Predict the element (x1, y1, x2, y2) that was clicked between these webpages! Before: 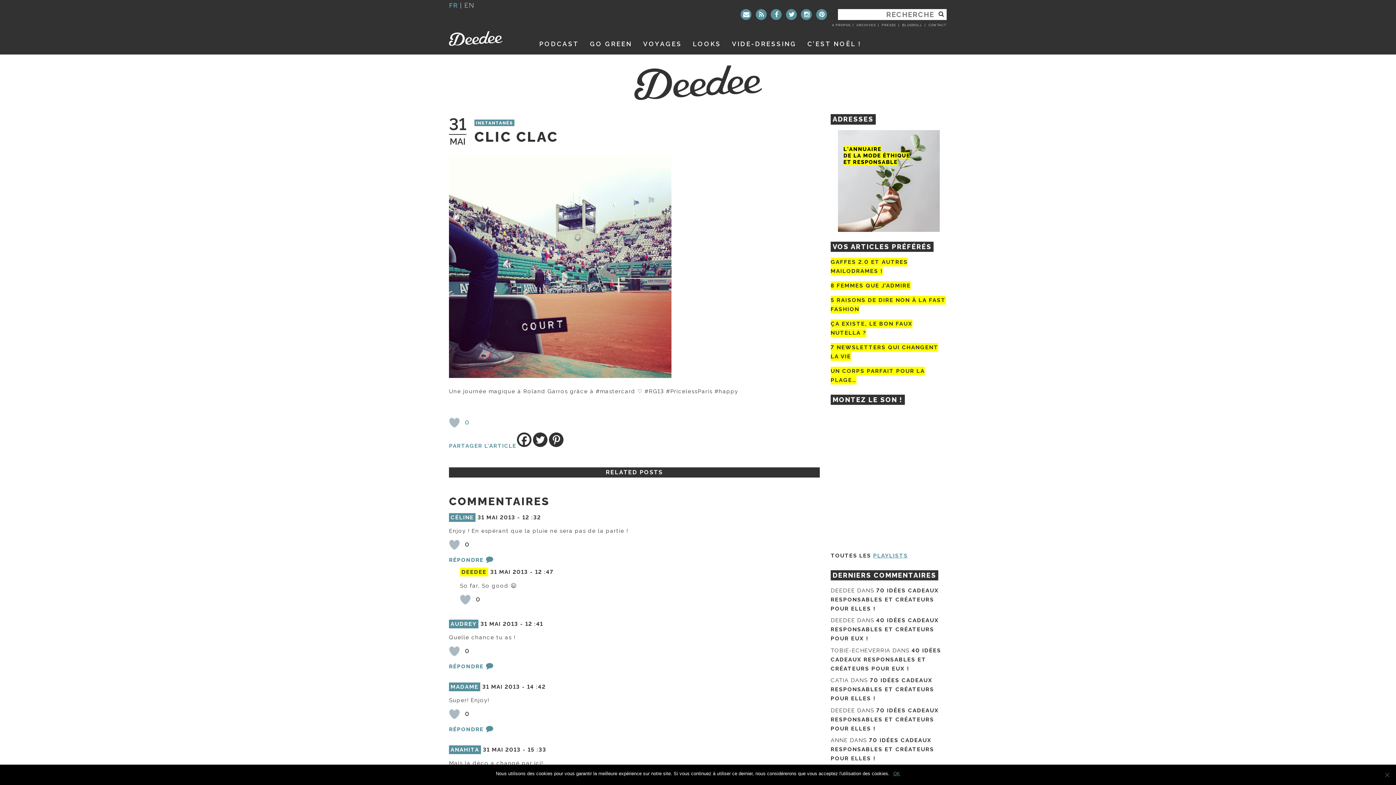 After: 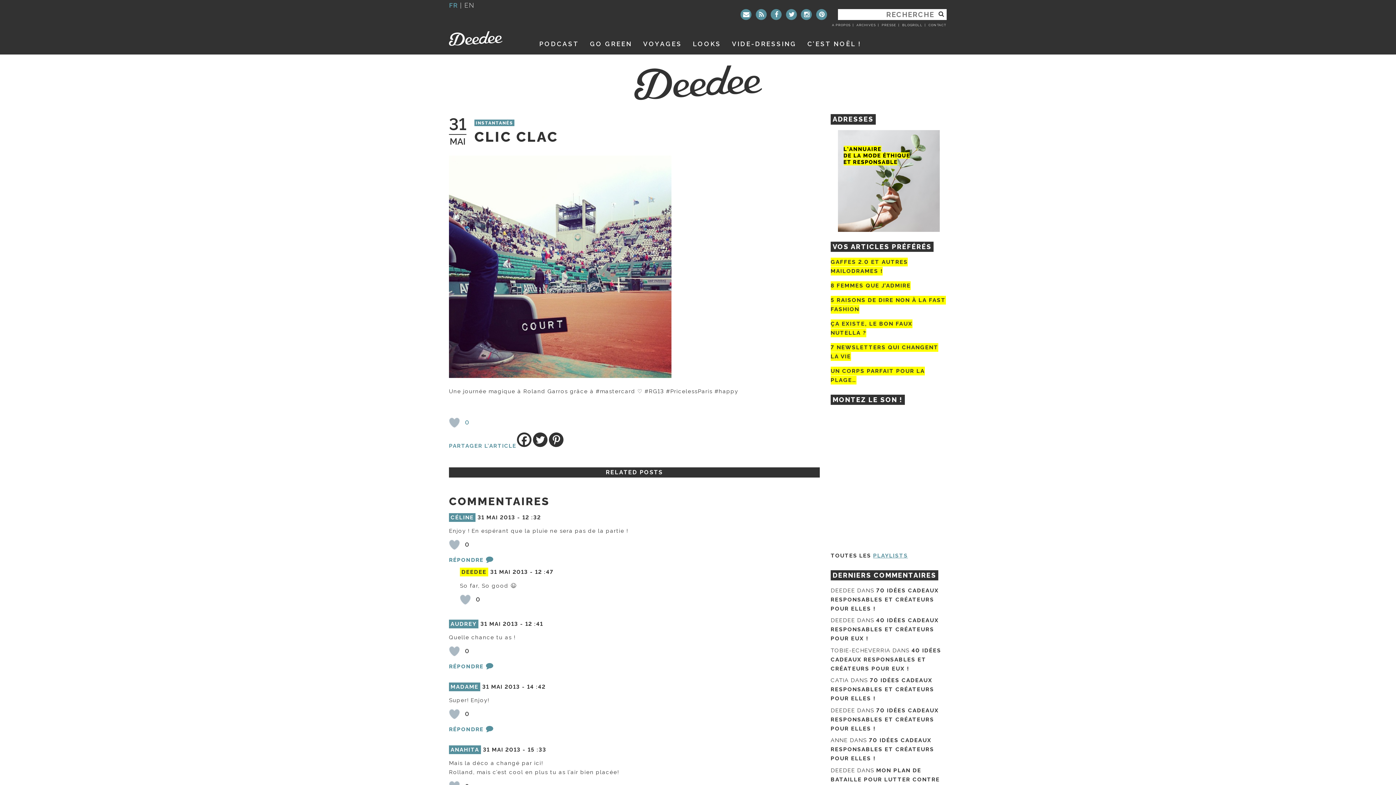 Action: label: OK bbox: (893, 770, 900, 777)